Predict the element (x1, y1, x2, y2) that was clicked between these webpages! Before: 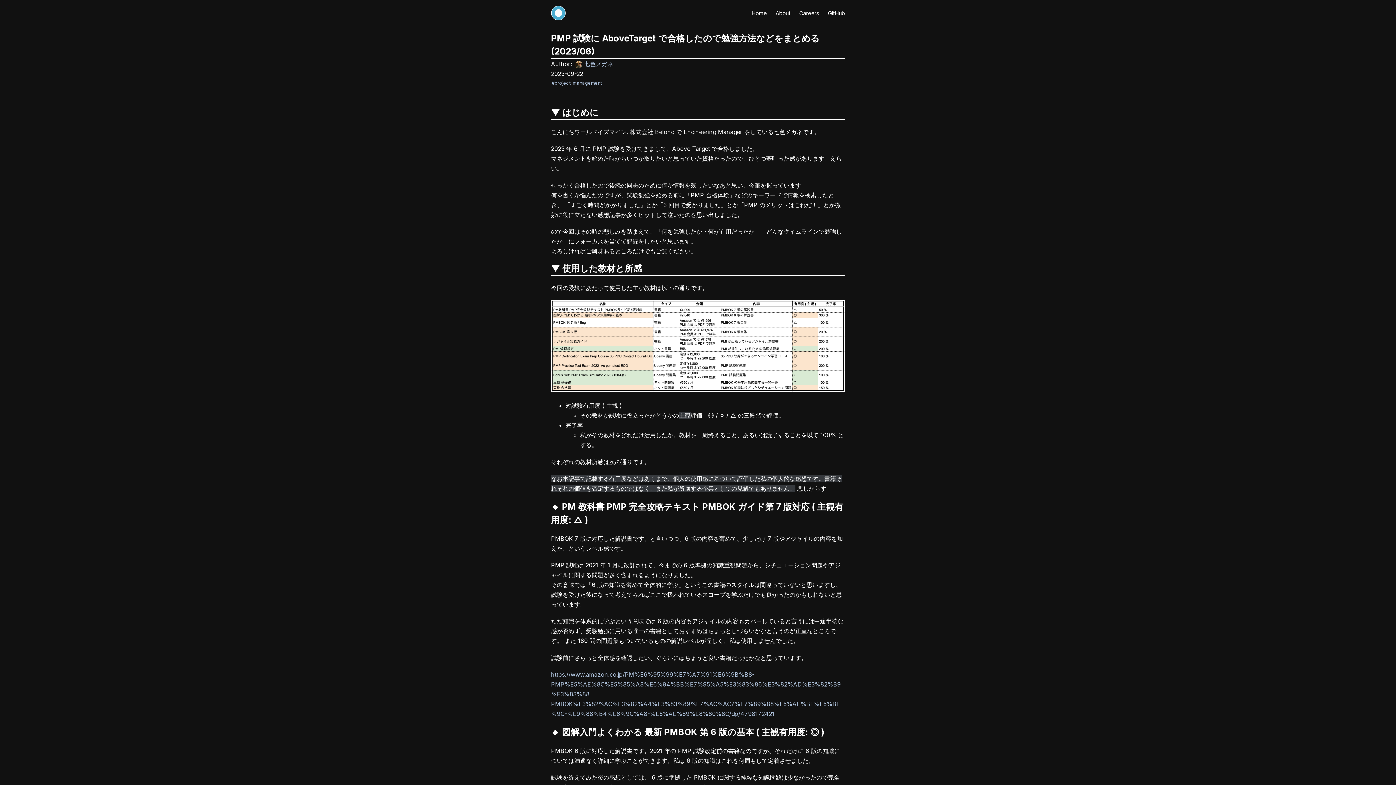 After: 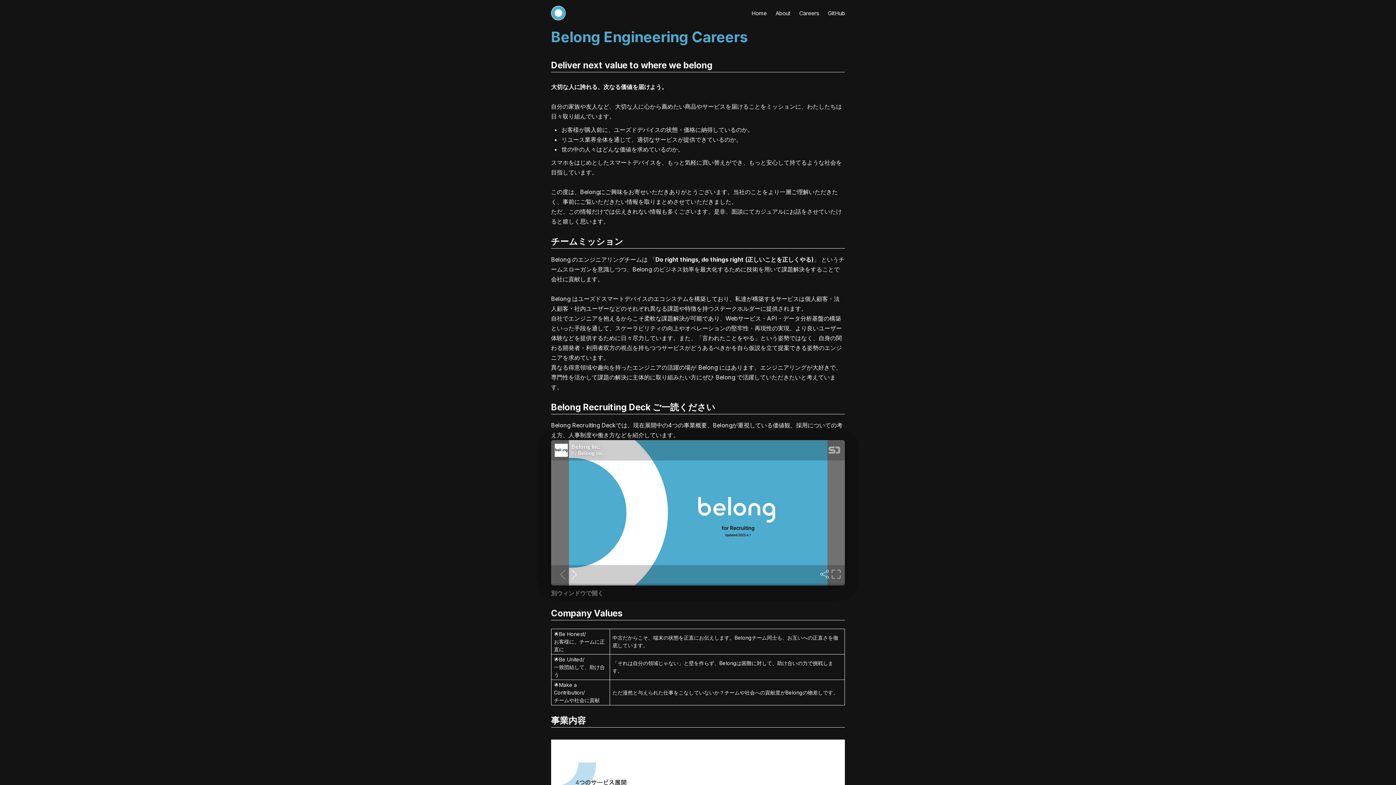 Action: label: Careers bbox: (799, 8, 819, 17)